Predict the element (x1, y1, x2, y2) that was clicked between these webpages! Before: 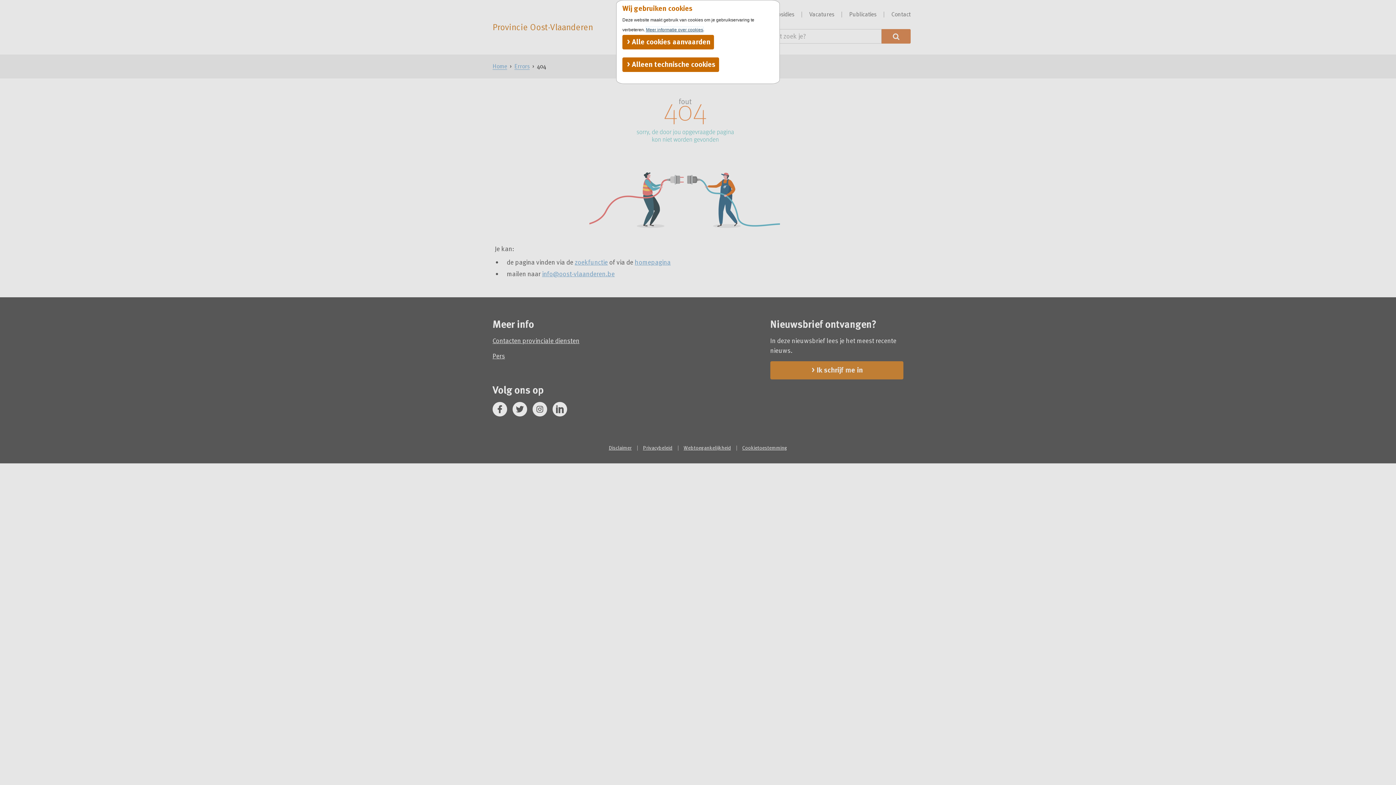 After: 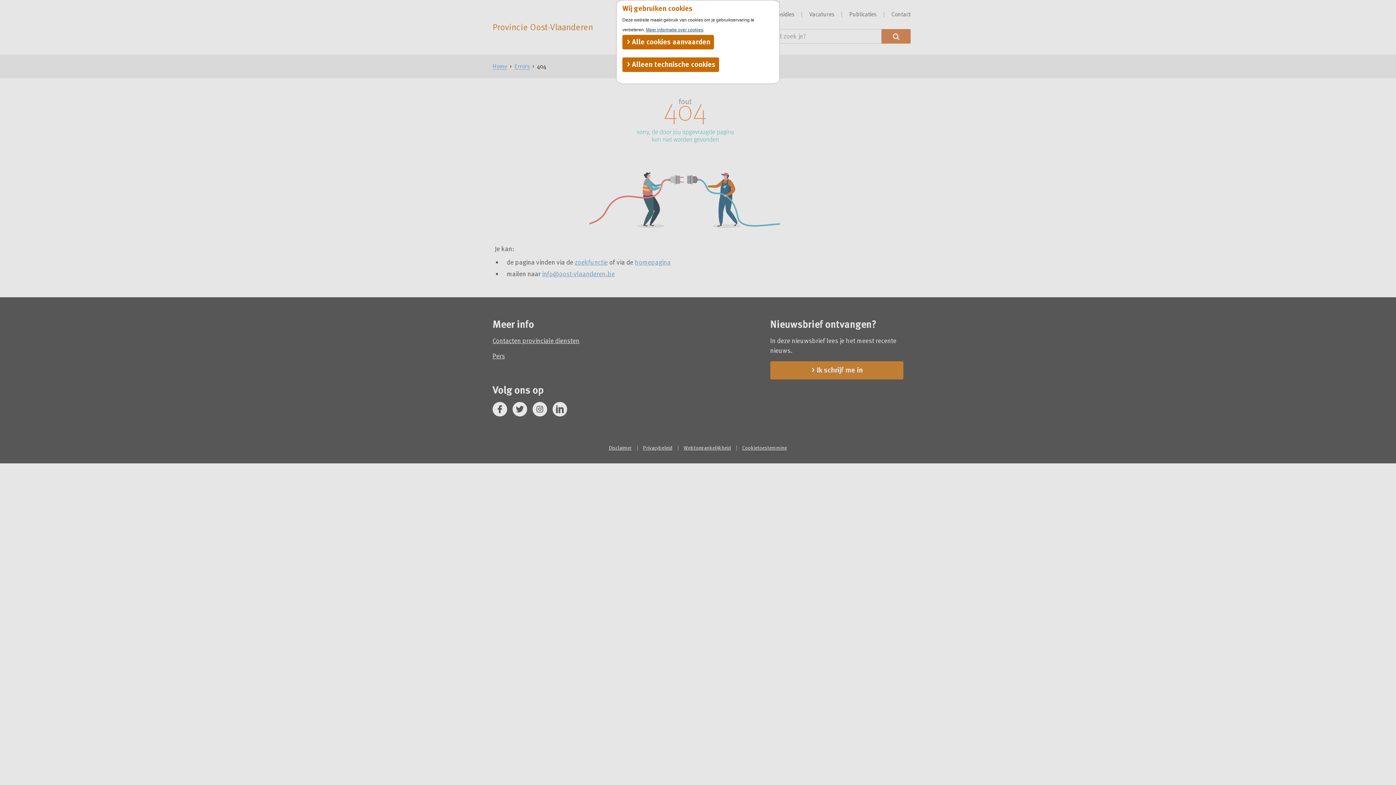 Action: bbox: (646, 27, 703, 32) label: Meer informatie over cookies